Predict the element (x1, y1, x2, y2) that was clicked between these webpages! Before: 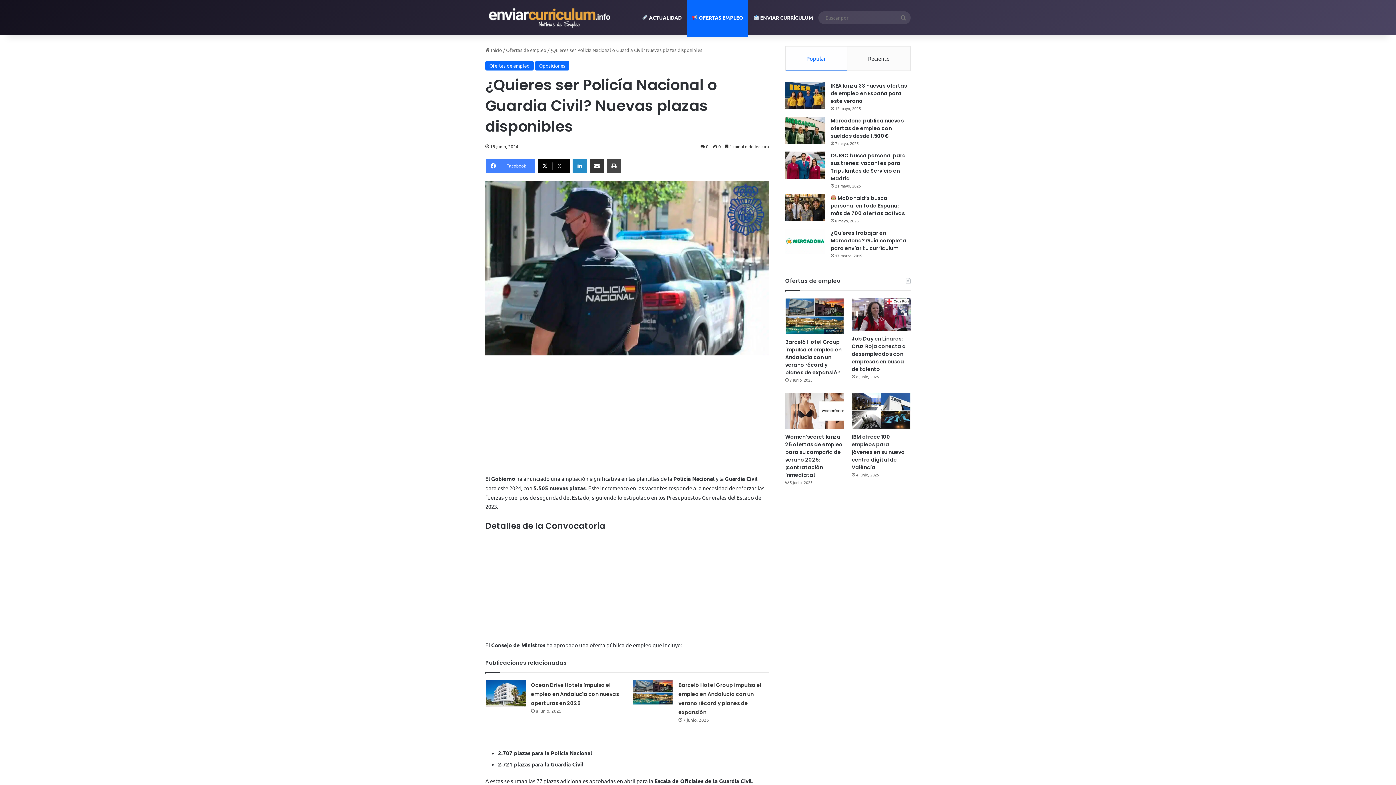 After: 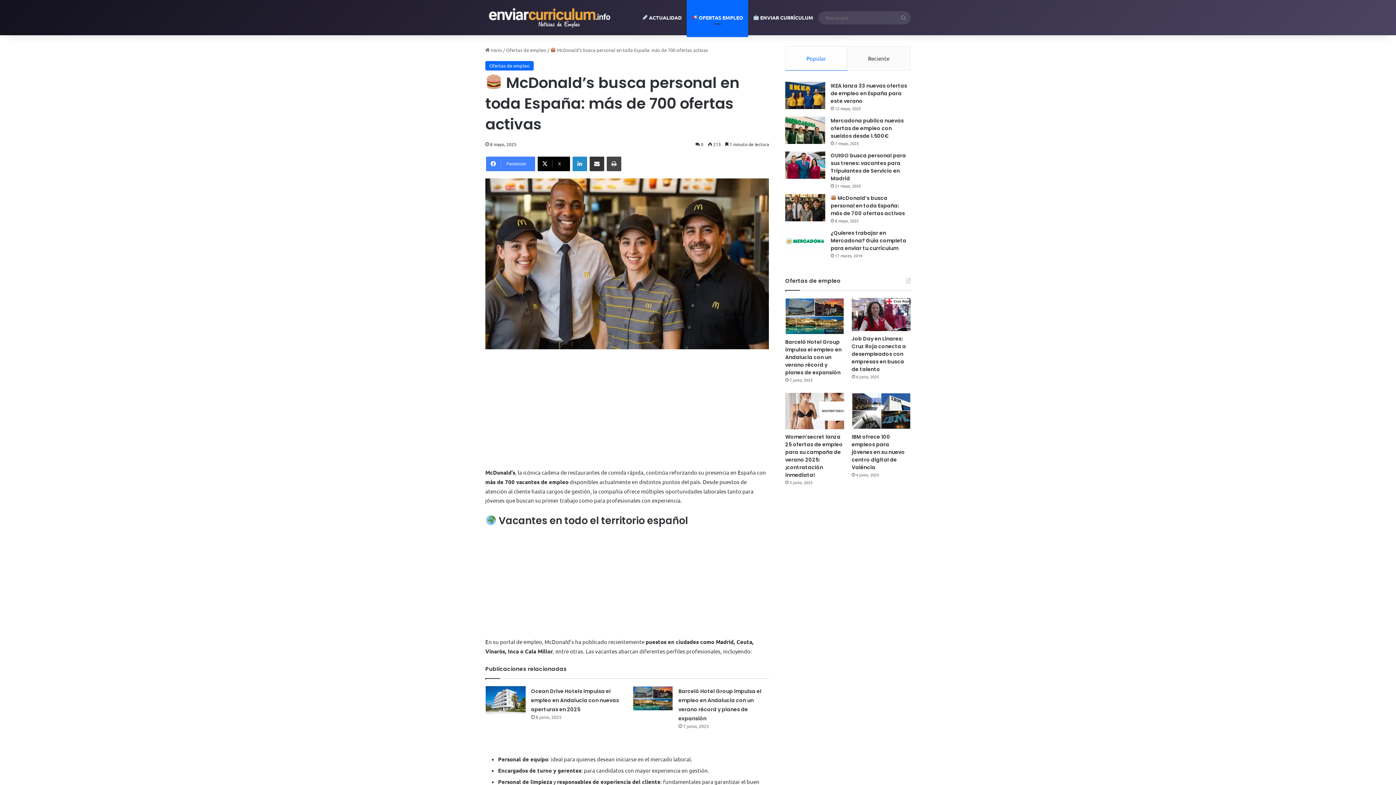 Action: bbox: (785, 194, 825, 221) label: 🍔 McDonald’s busca personal en toda España: más de 700 ofertas activas